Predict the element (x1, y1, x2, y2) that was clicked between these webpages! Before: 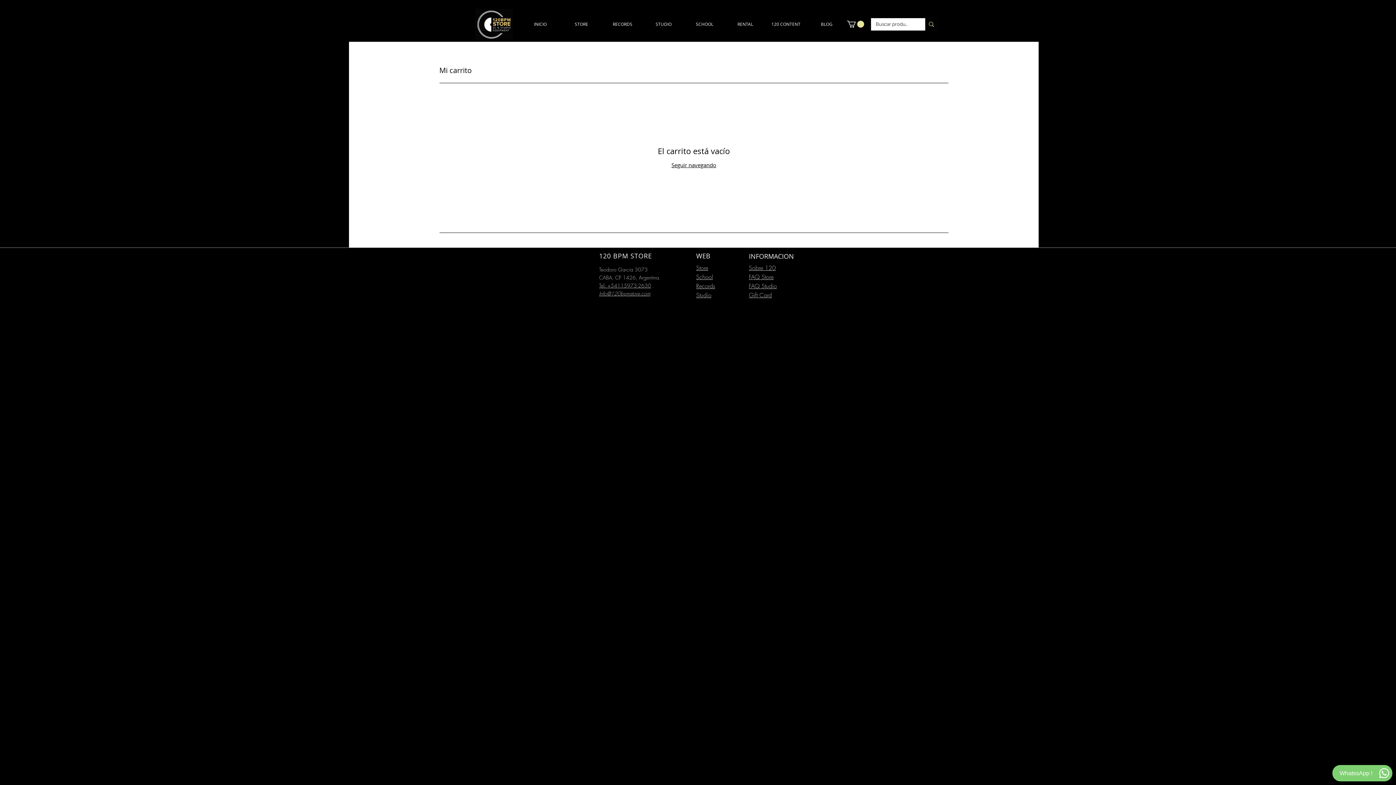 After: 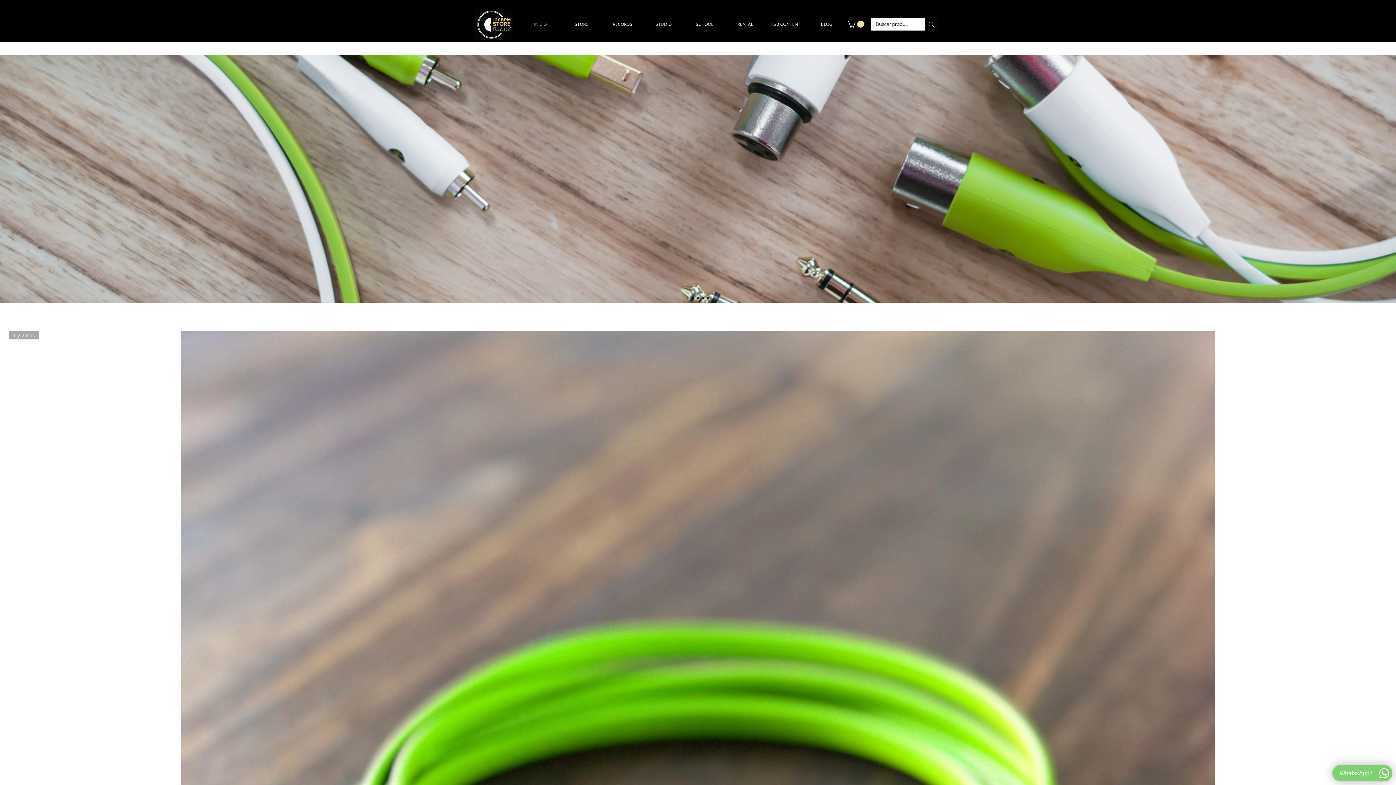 Action: label: Seguir navegando bbox: (671, 161, 716, 168)